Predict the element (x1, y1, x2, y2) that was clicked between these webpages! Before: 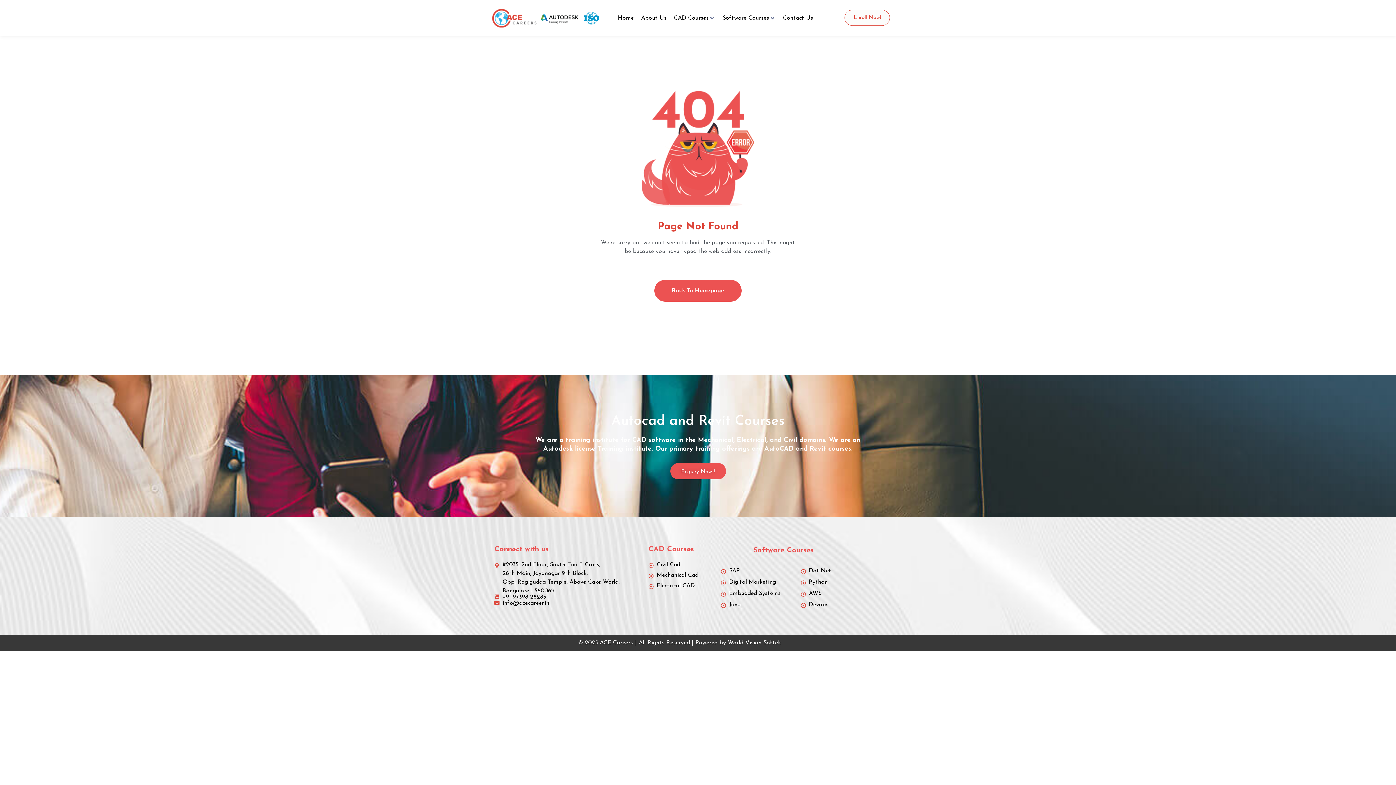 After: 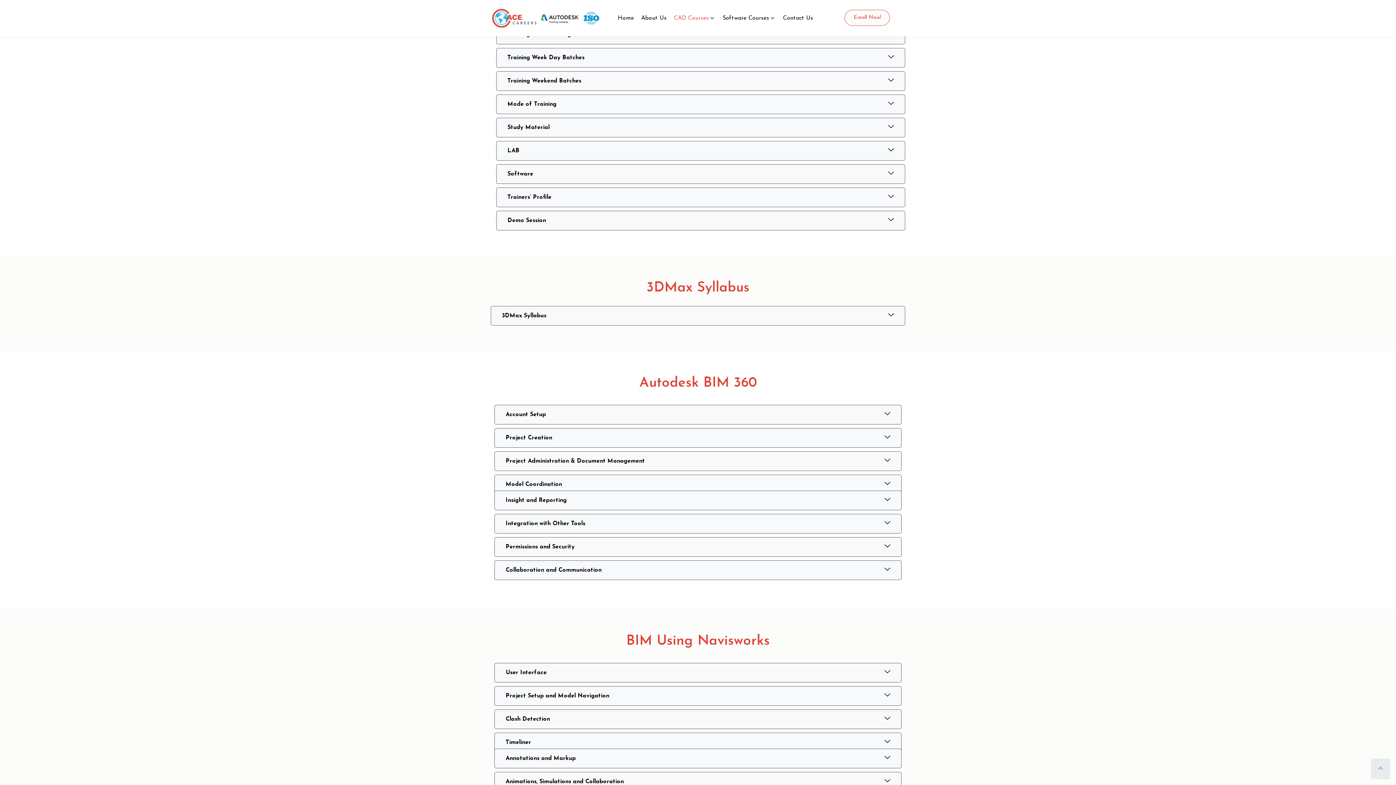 Action: bbox: (648, 560, 715, 569) label: Civil Cad